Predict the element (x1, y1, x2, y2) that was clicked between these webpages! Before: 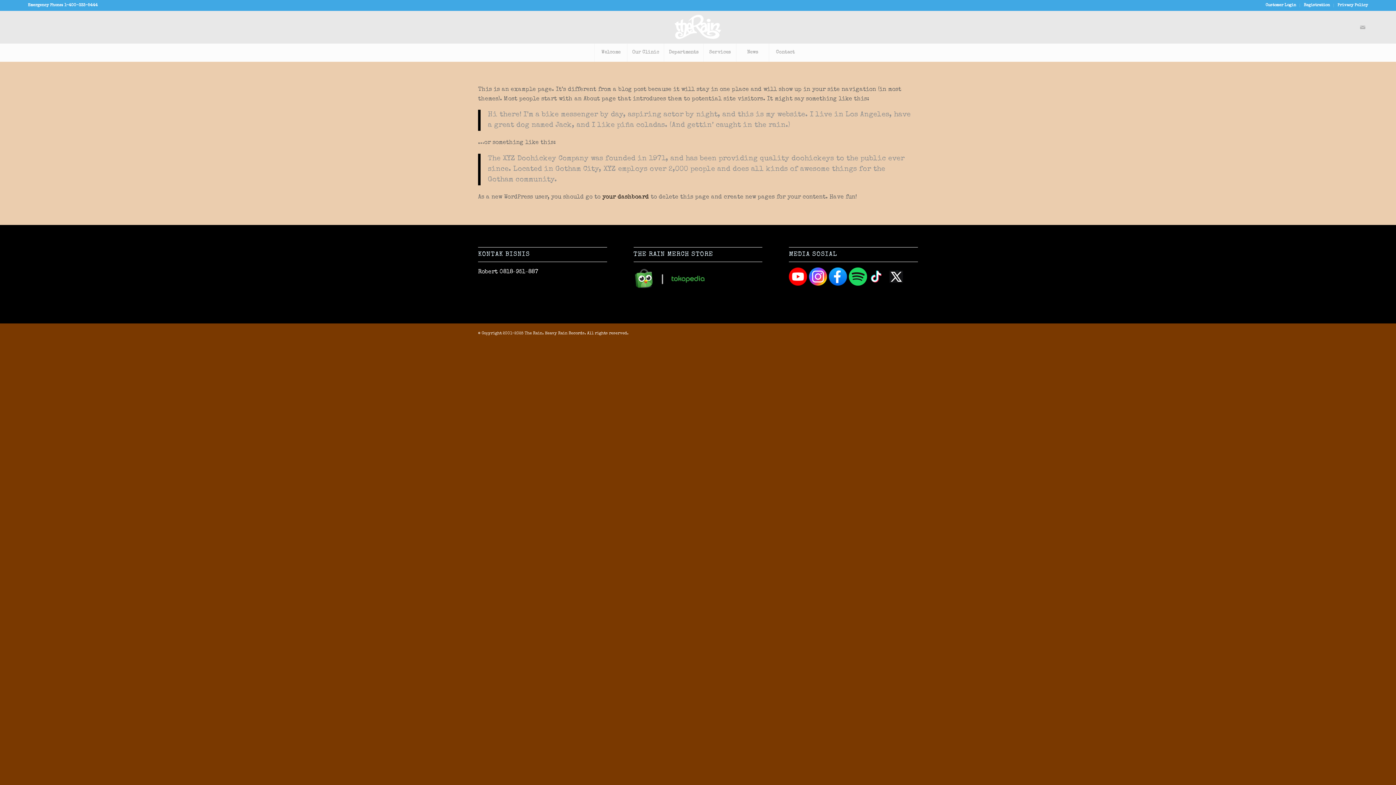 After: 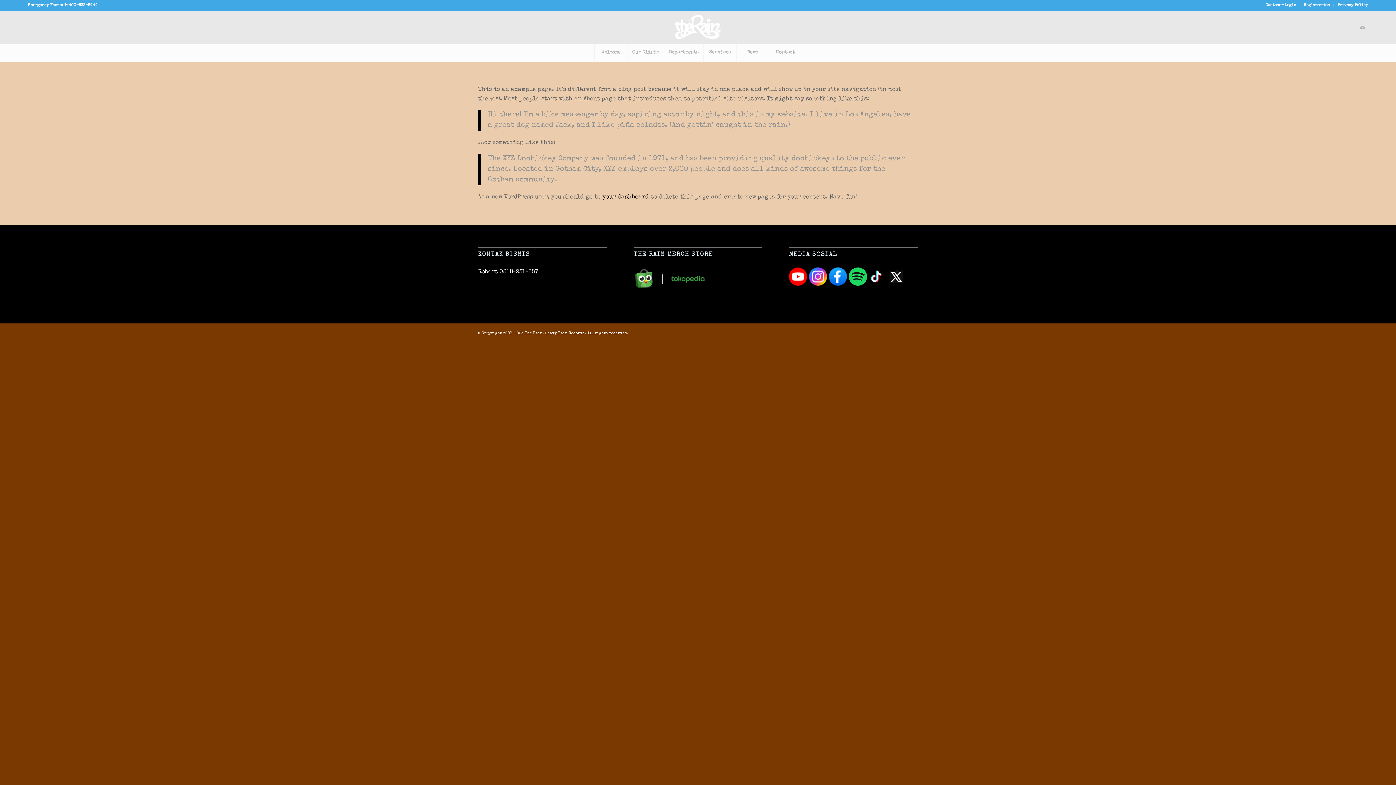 Action: bbox: (847, 285, 849, 291) label:  